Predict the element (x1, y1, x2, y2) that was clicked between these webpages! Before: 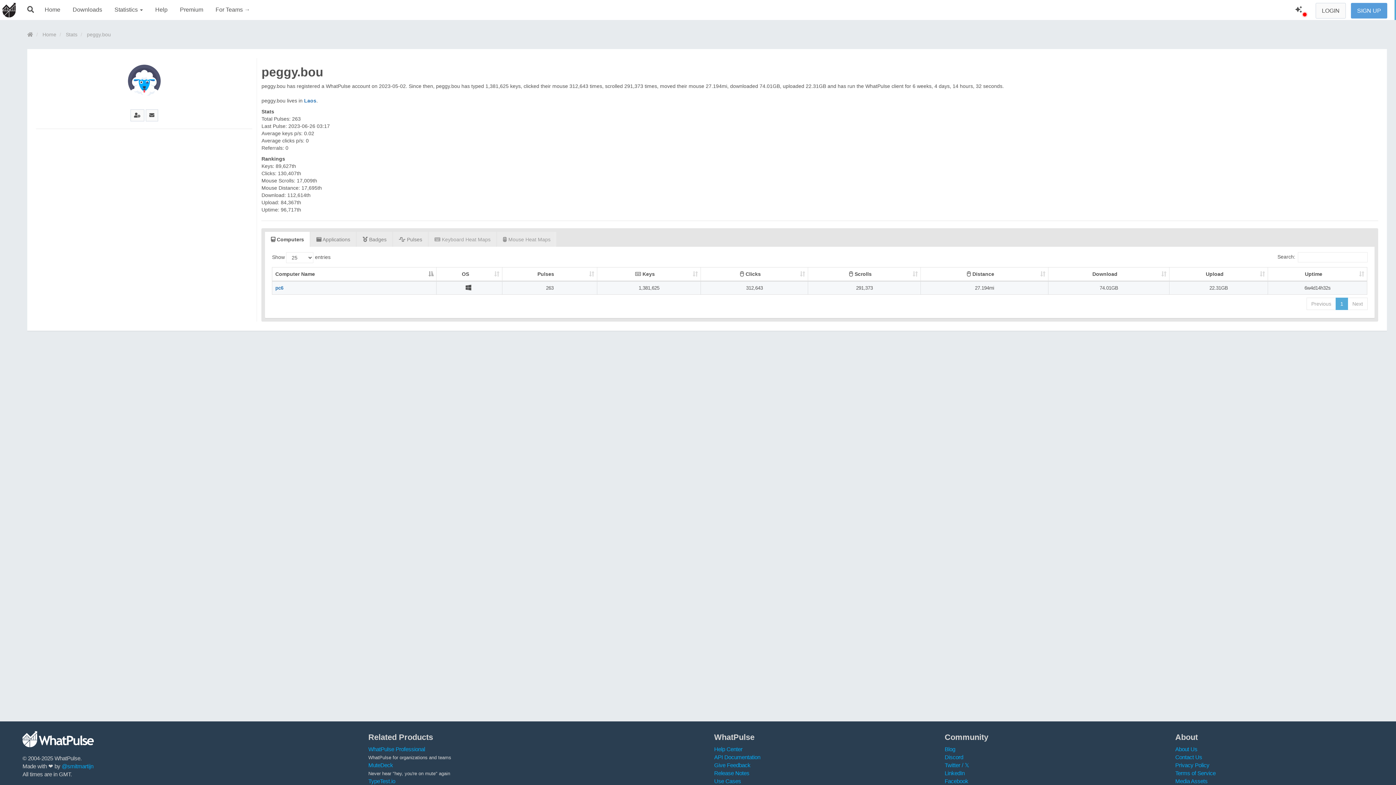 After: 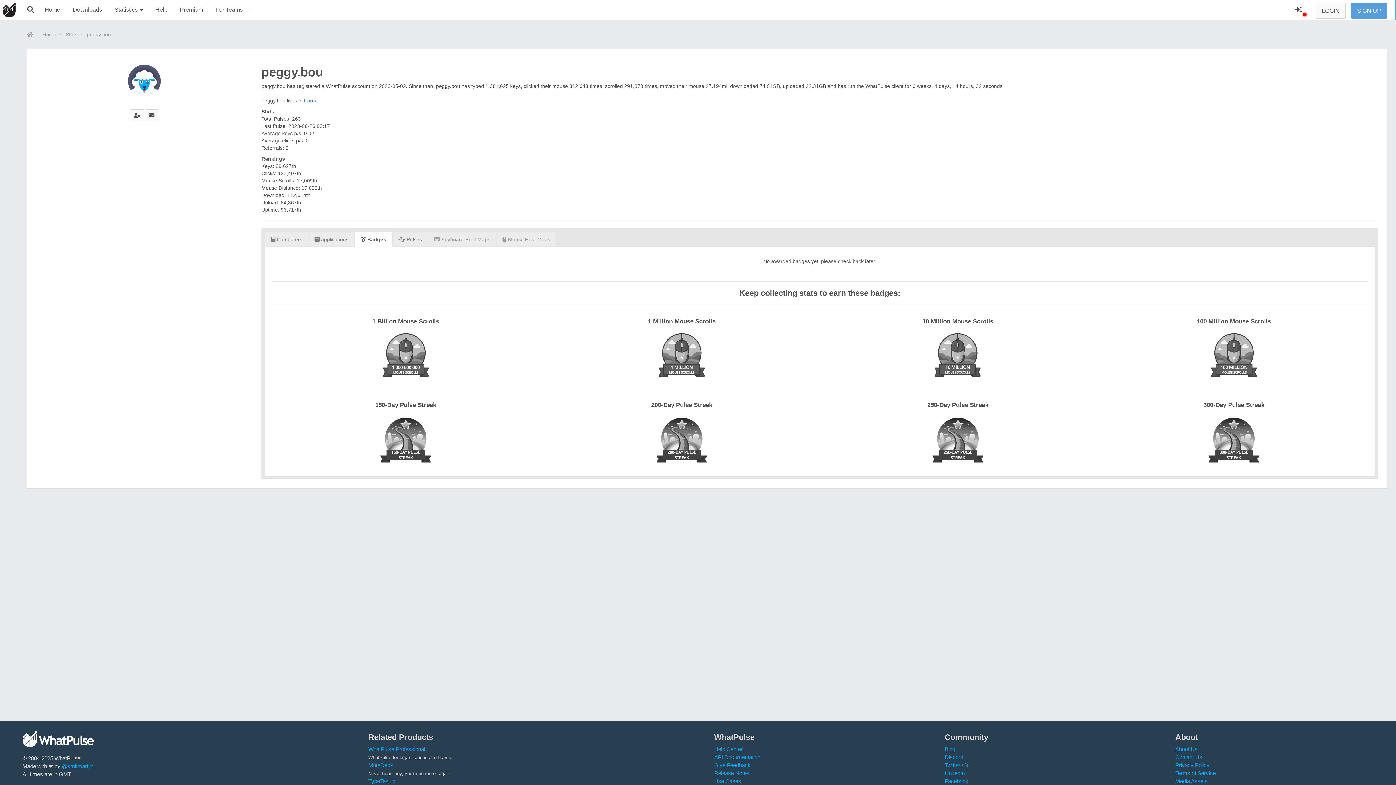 Action: bbox: (356, 232, 392, 247) label:  Badges